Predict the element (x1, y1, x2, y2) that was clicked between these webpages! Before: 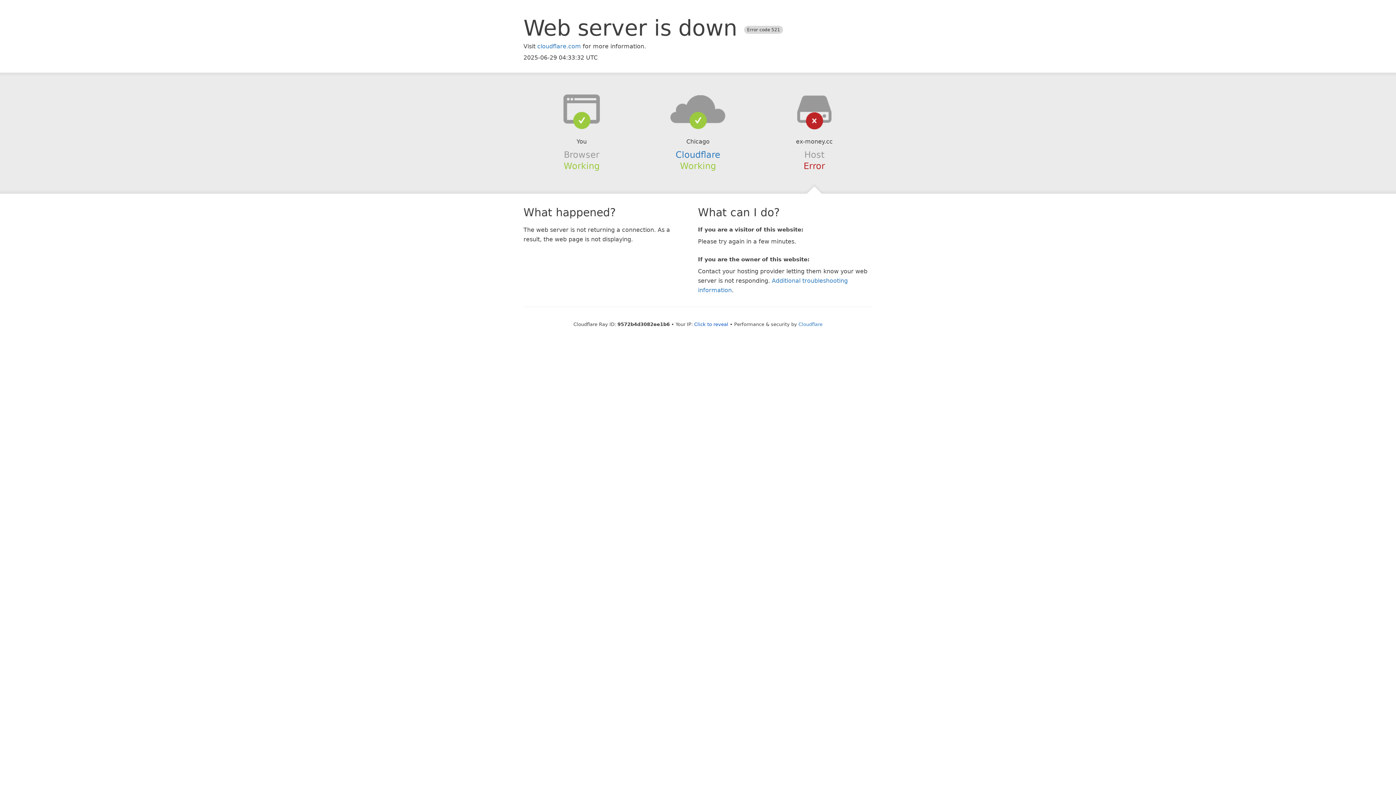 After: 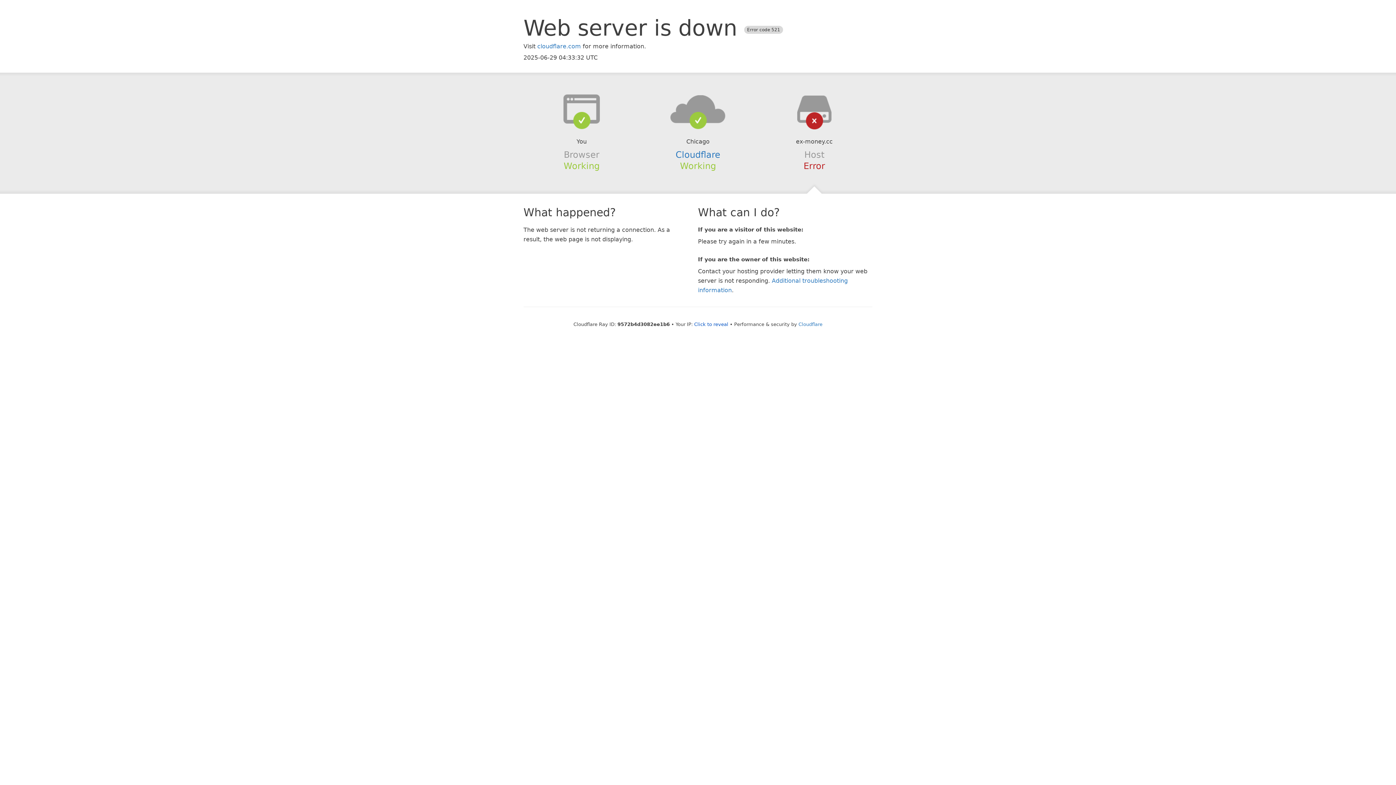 Action: bbox: (639, 94, 756, 123)